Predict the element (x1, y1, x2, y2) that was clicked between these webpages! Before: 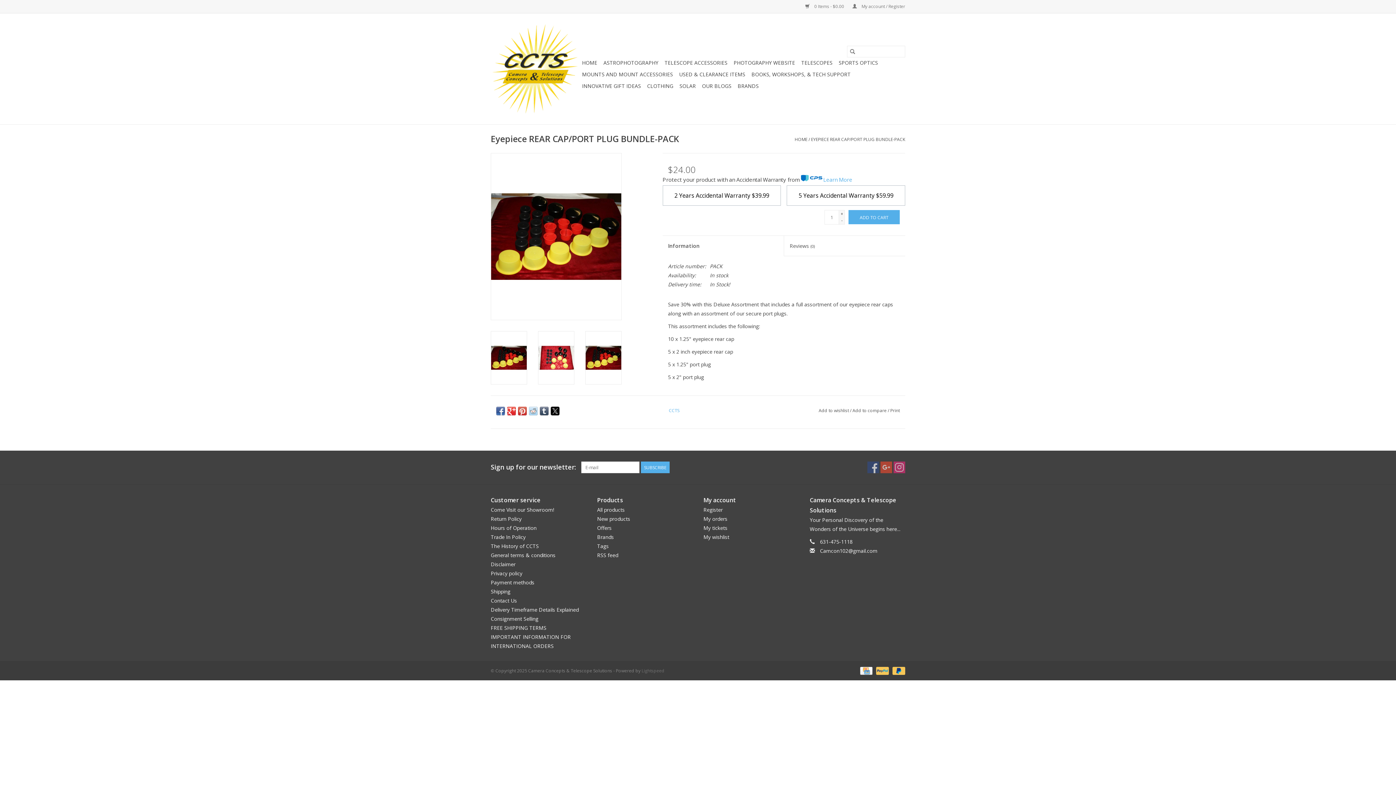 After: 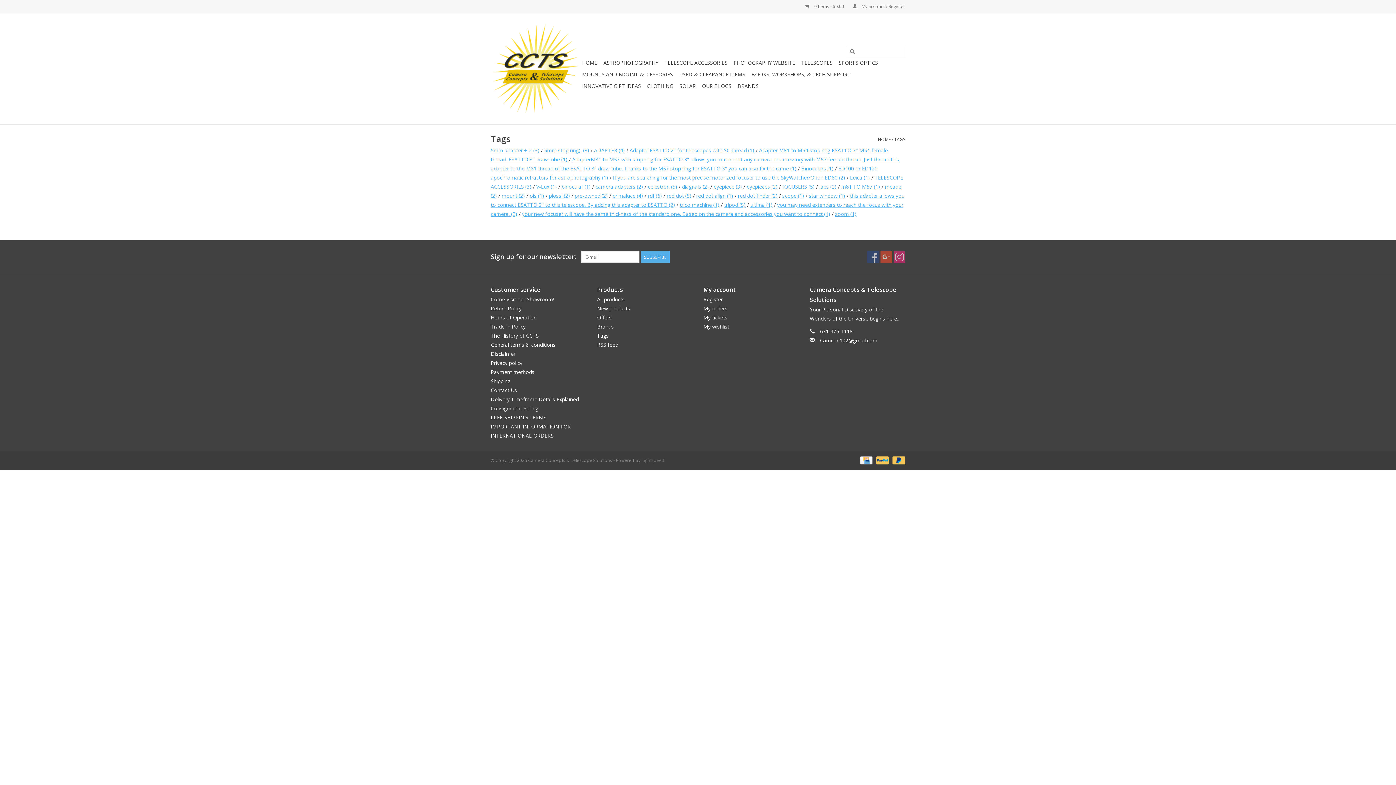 Action: label: Tags bbox: (597, 542, 608, 549)